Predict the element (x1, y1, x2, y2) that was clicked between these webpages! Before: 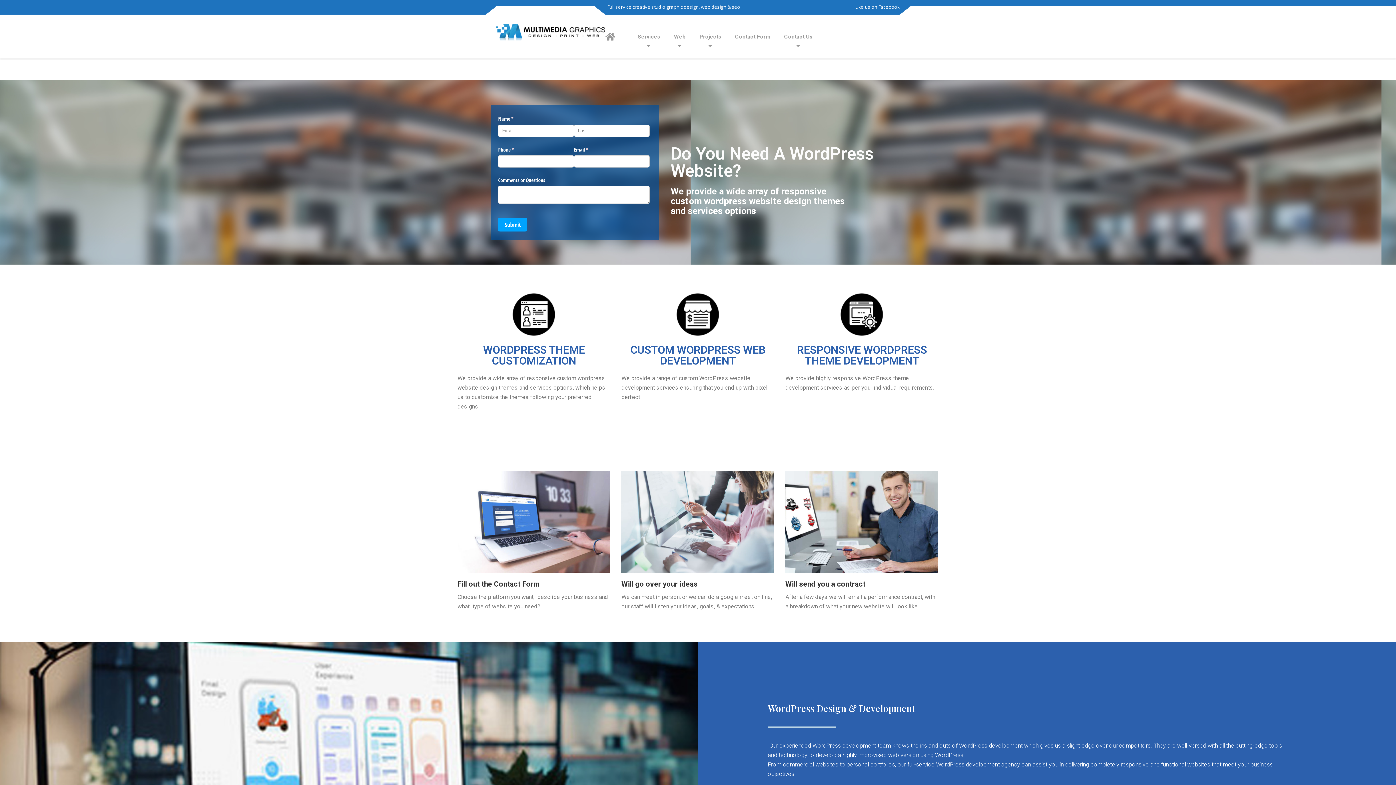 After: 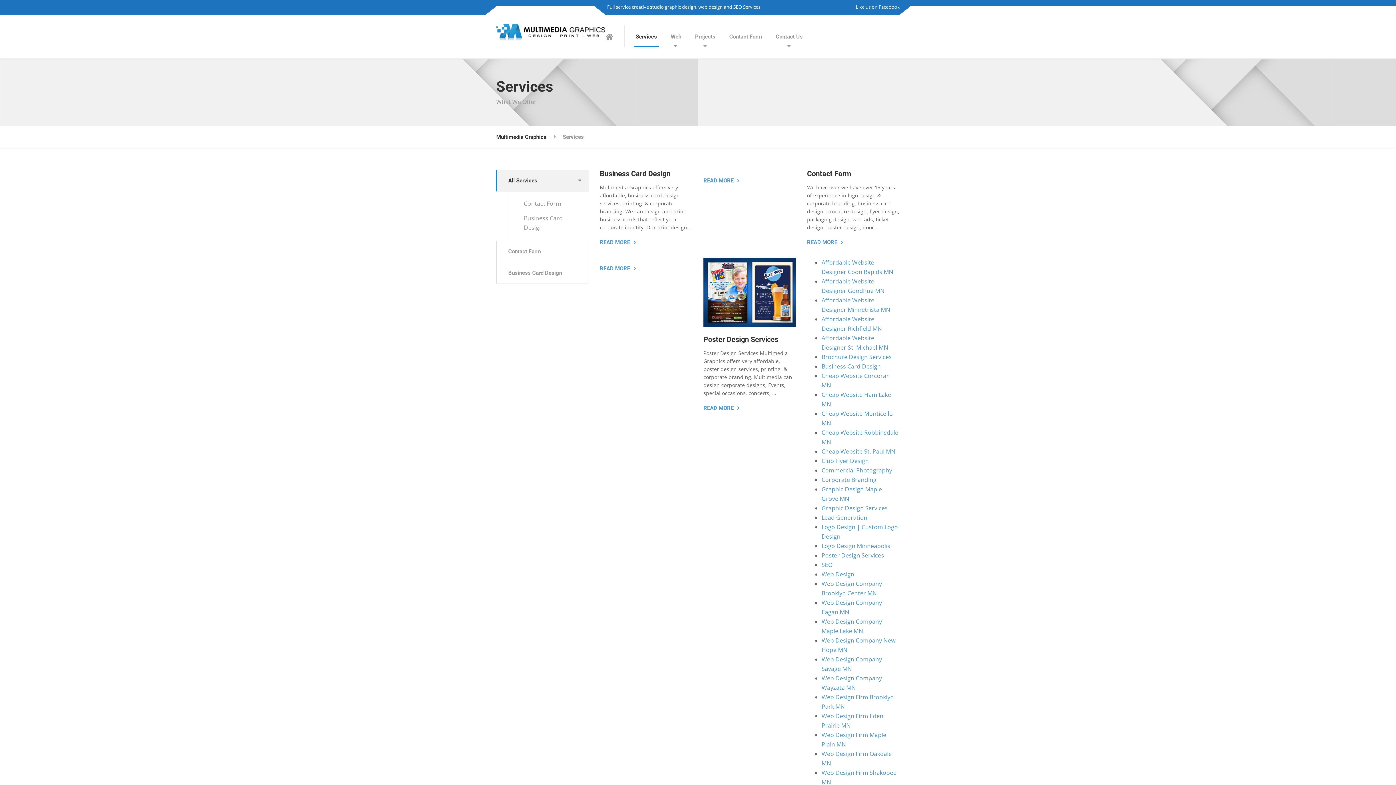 Action: label: Services bbox: (630, 14, 667, 58)